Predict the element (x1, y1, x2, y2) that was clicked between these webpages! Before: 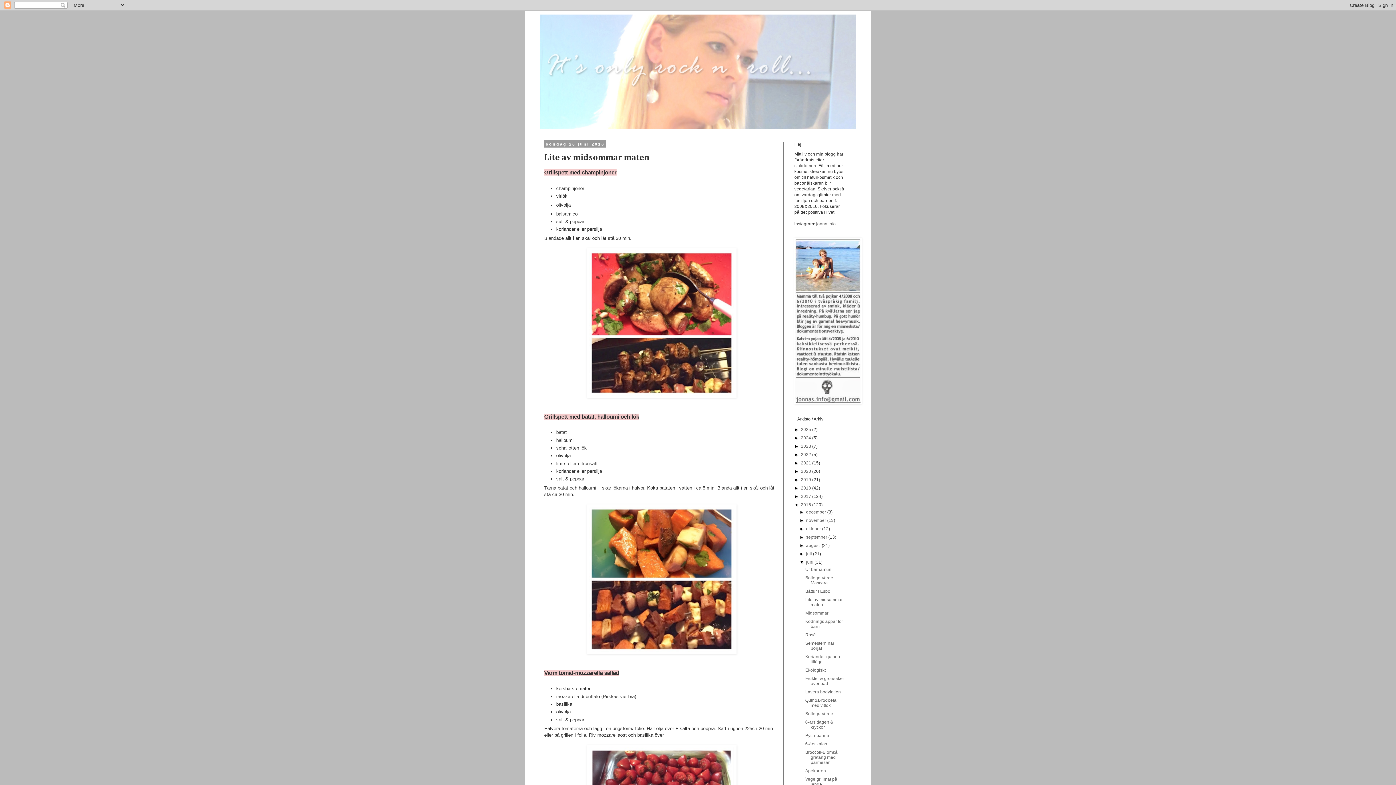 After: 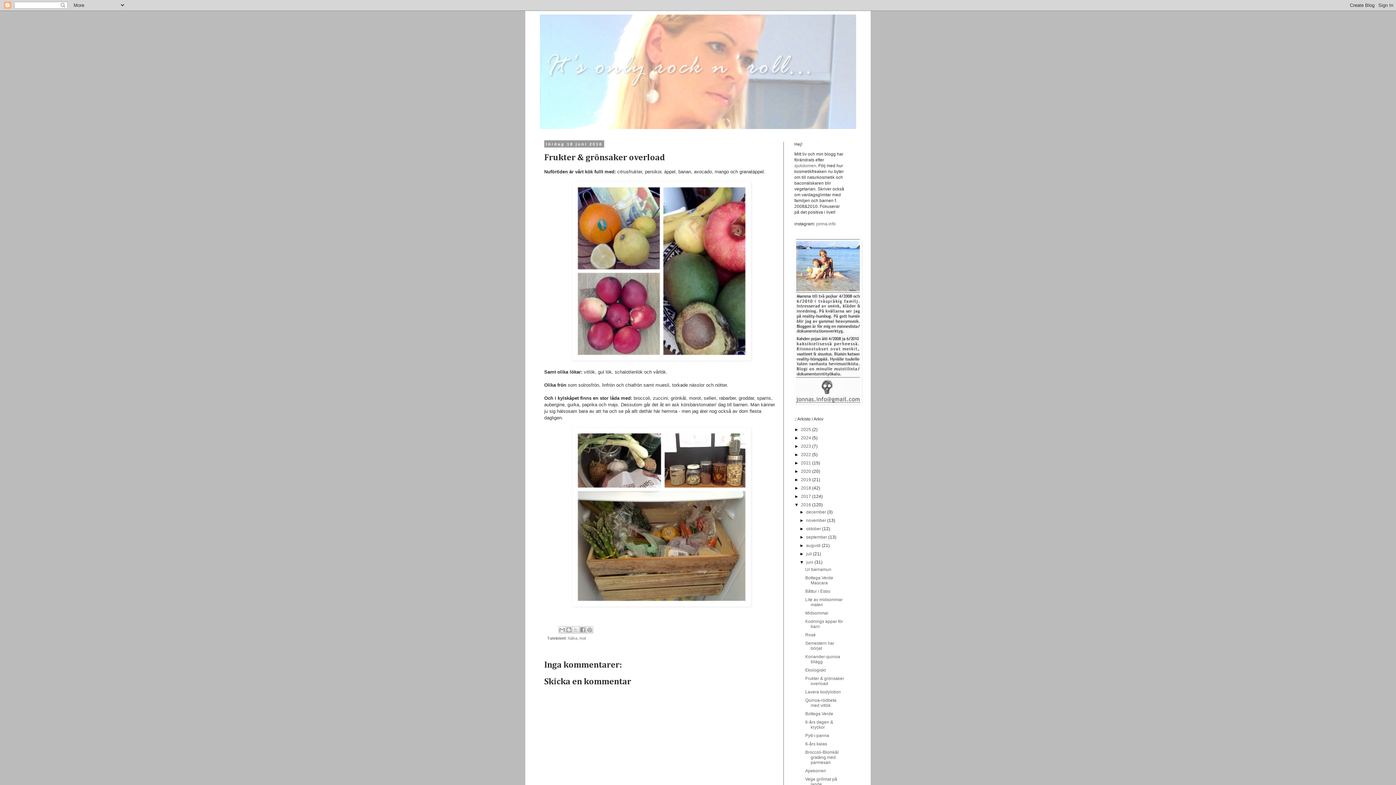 Action: label: Frukter & grönsaker overload bbox: (805, 676, 844, 686)